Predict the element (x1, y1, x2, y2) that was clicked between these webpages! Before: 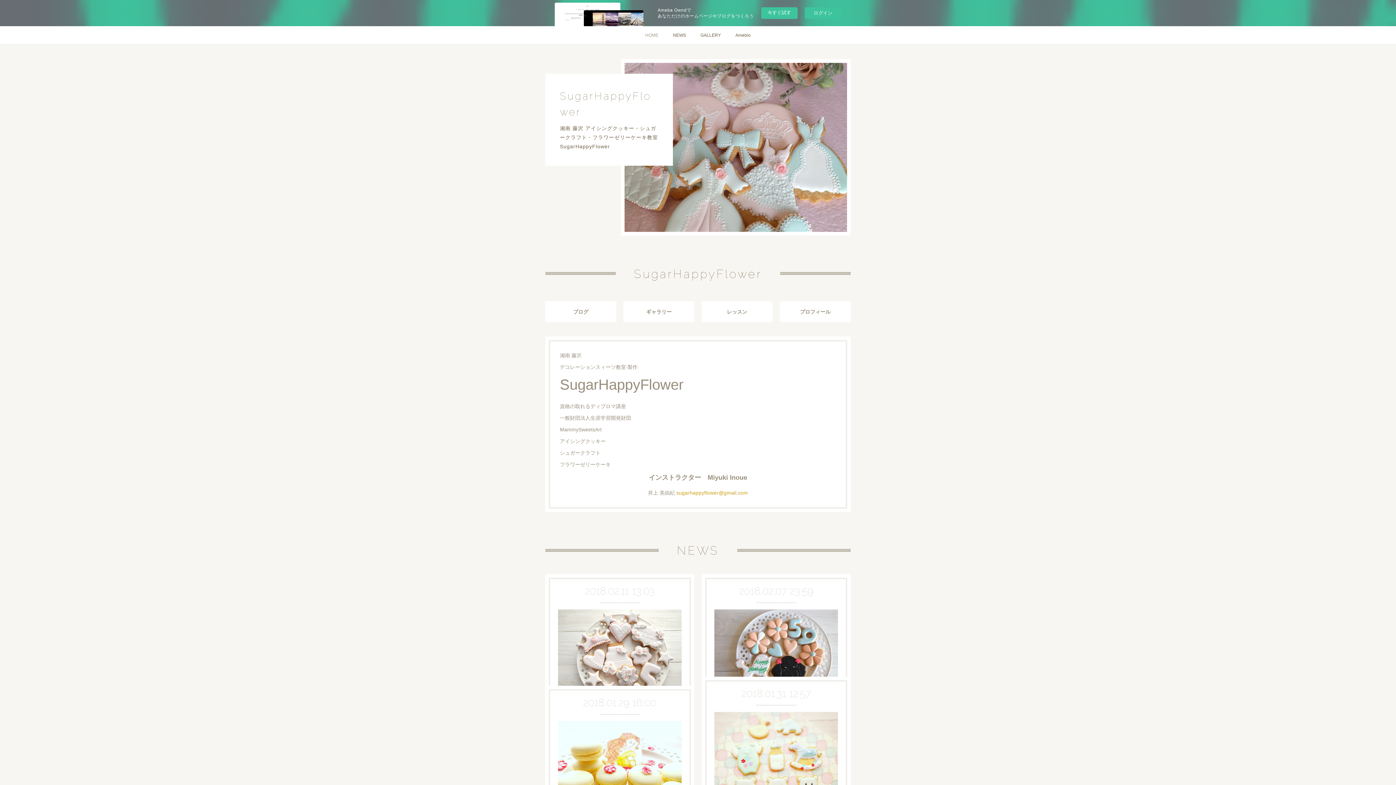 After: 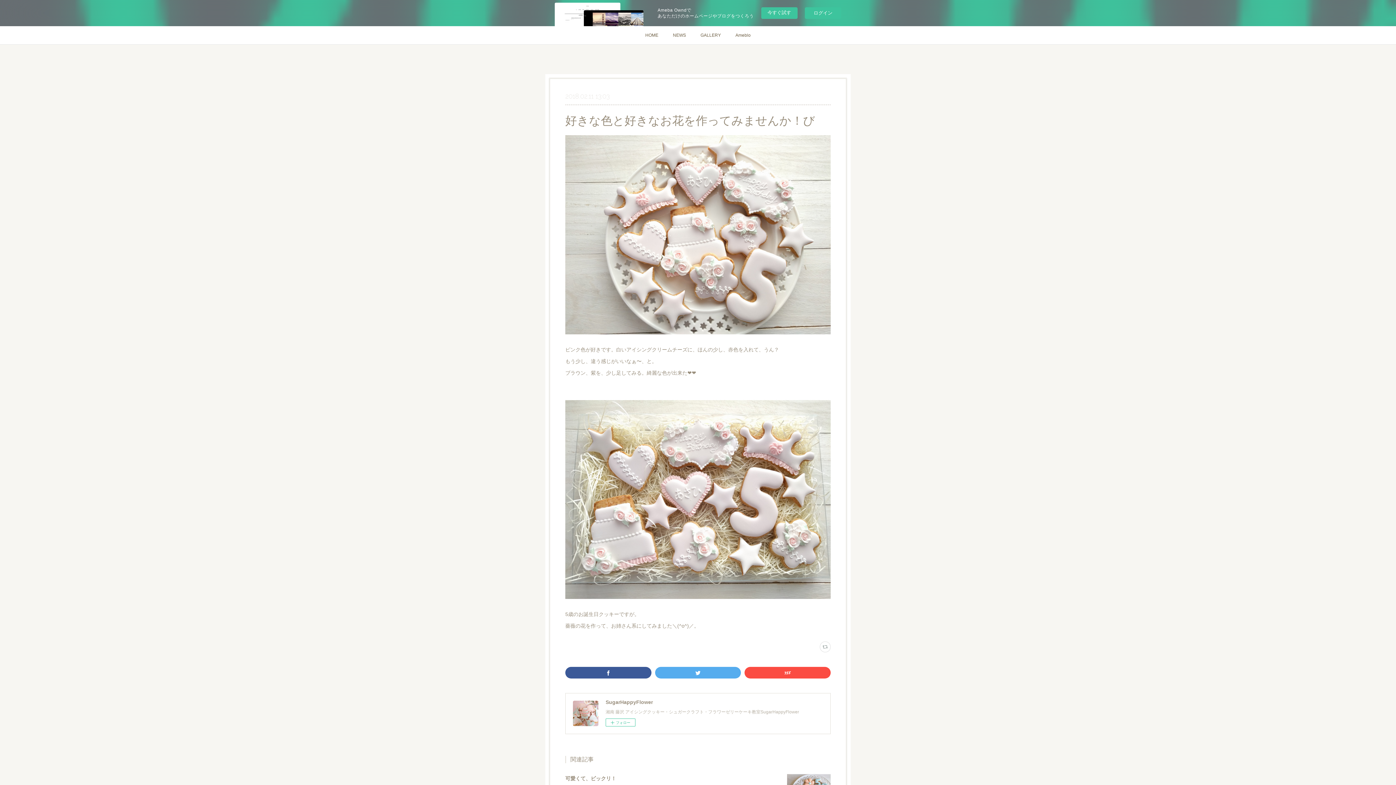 Action: bbox: (558, 609, 681, 702)